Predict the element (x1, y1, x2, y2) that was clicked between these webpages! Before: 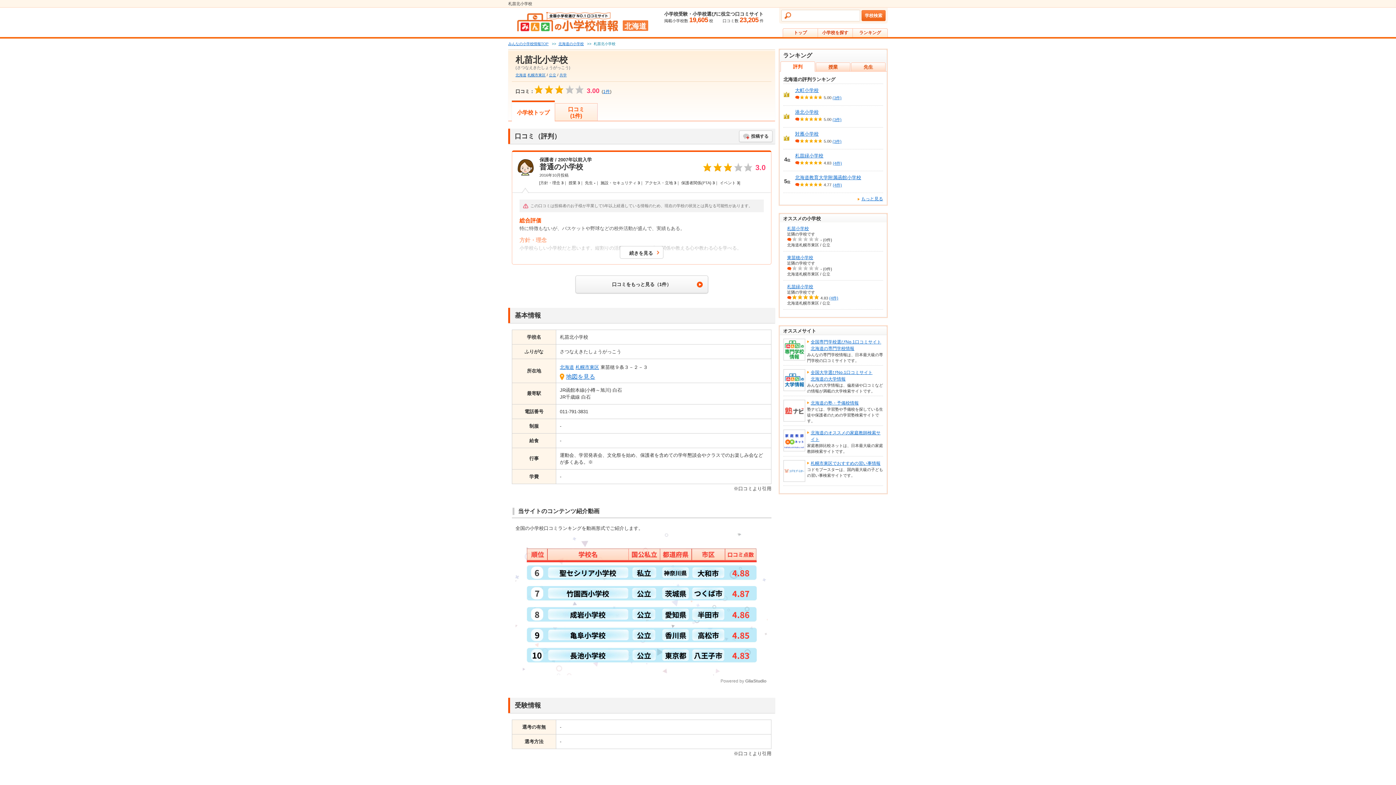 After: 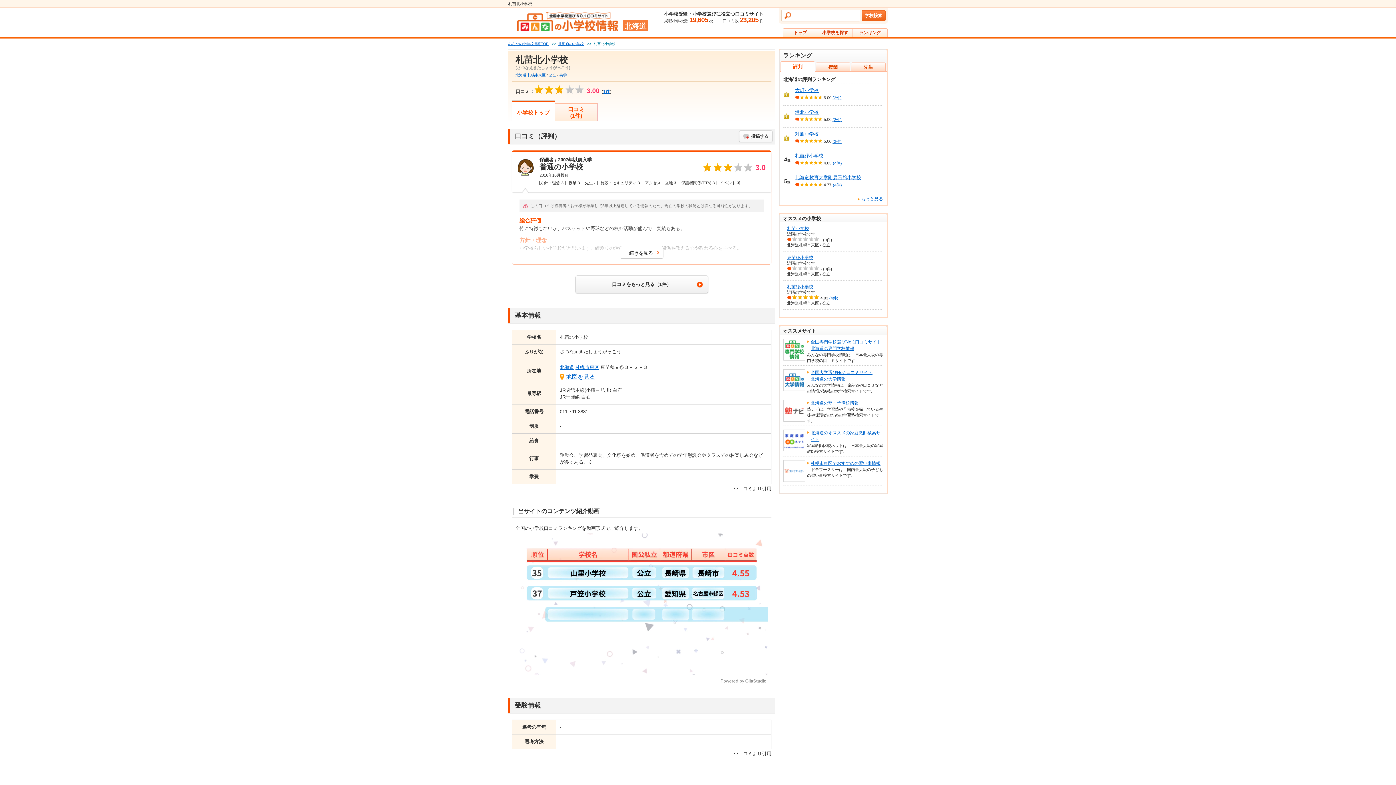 Action: bbox: (783, 386, 805, 392)